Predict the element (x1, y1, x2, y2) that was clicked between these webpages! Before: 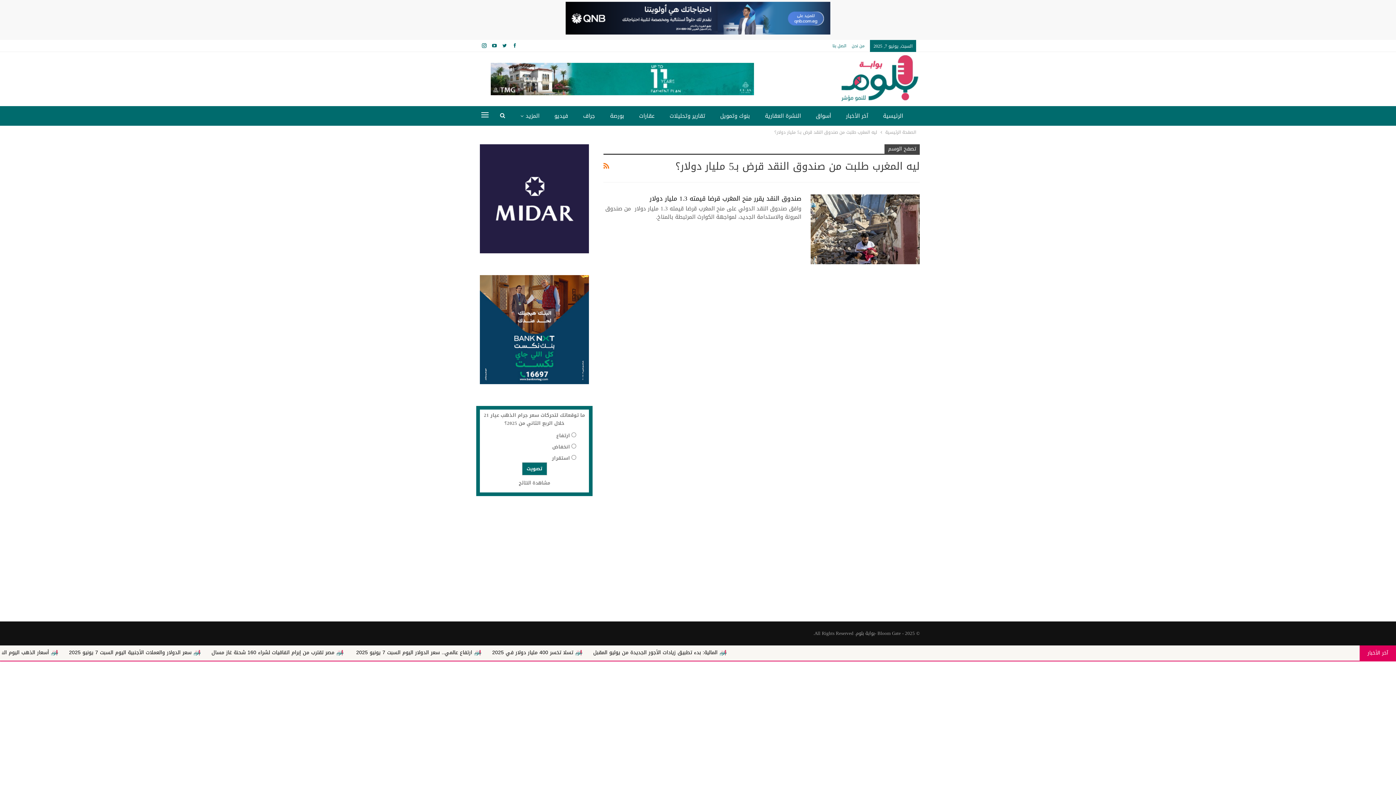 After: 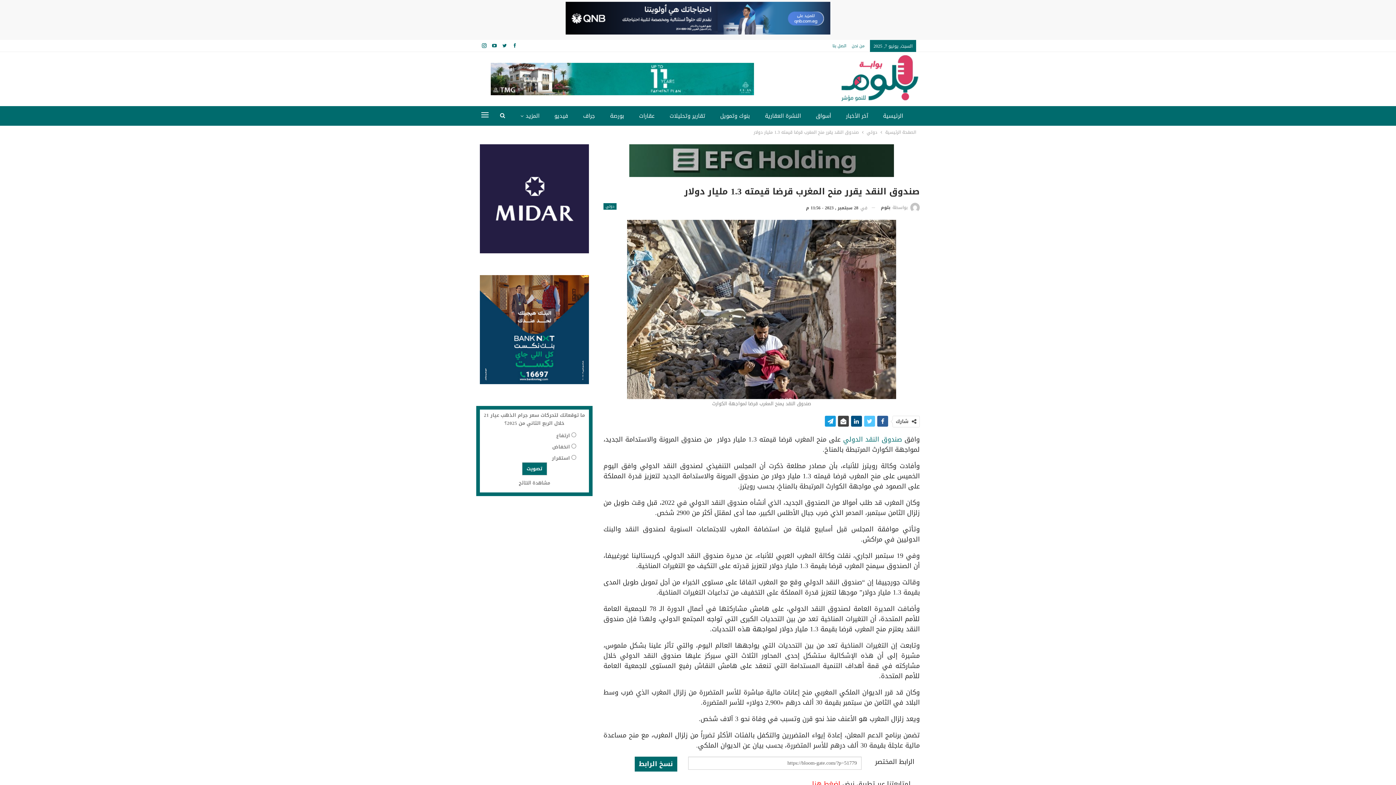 Action: label: صندوق النقد يقرر منح المغرب قرضا قيمته 1.3 مليار دولار bbox: (649, 192, 801, 204)